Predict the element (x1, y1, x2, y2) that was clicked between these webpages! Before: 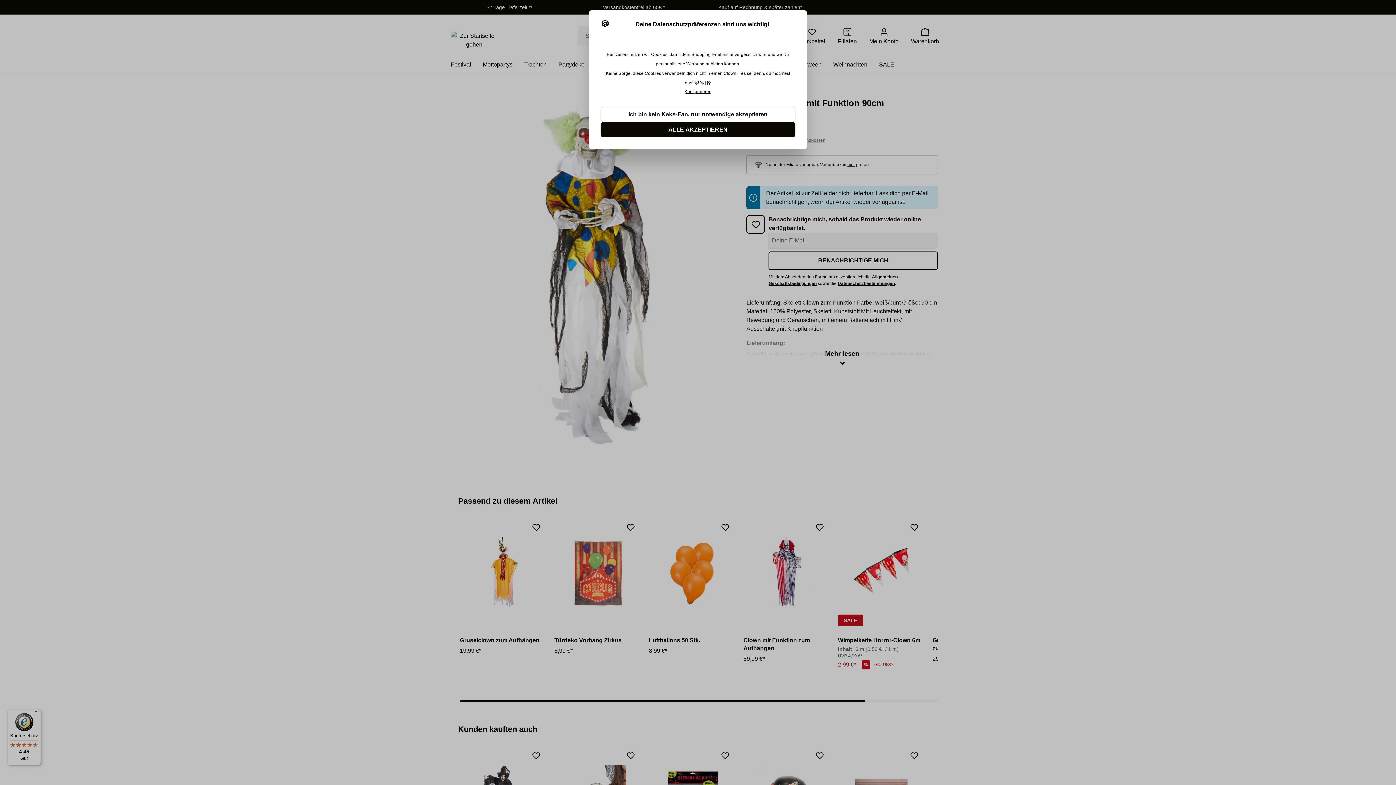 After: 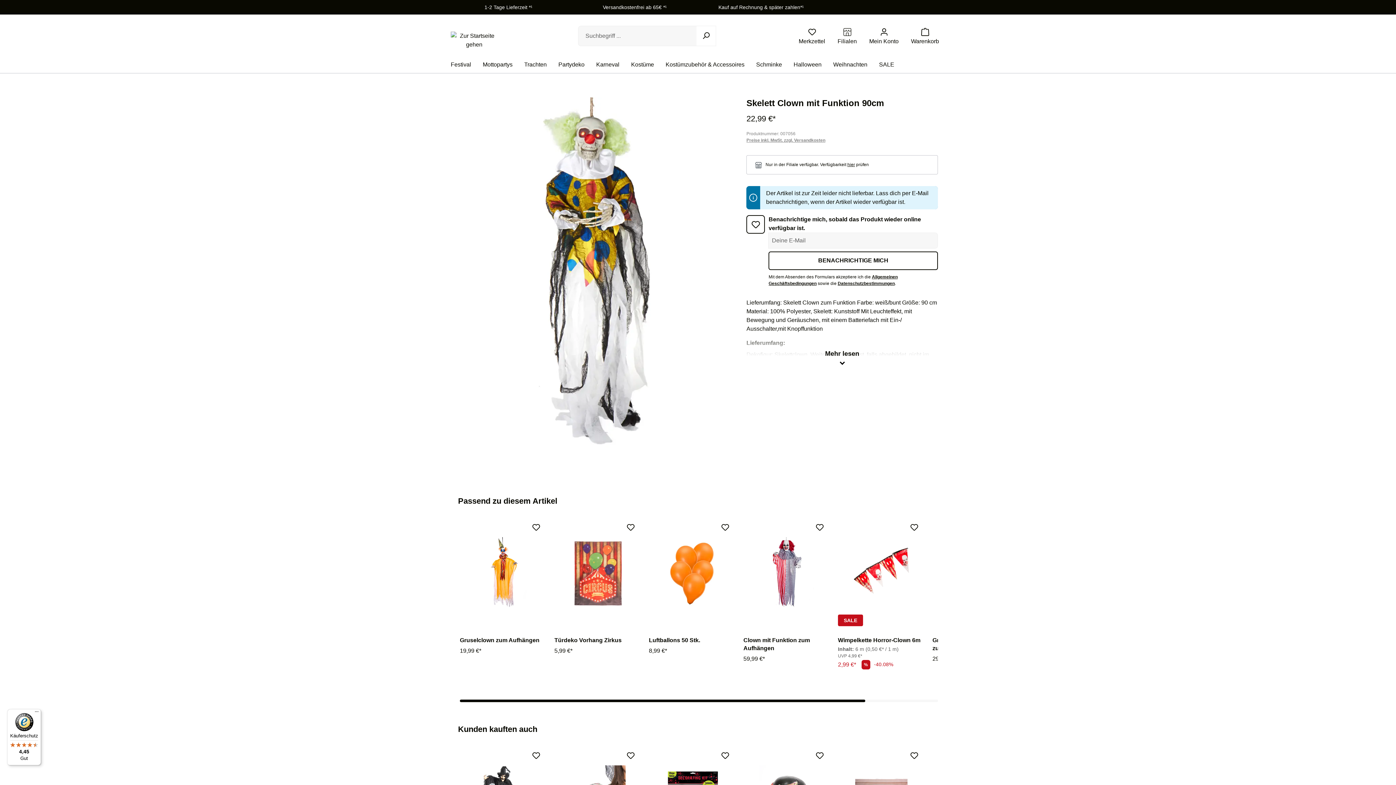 Action: label: Ich bin kein Keks-Fan, nur notwendige akzeptieren bbox: (600, 106, 795, 122)